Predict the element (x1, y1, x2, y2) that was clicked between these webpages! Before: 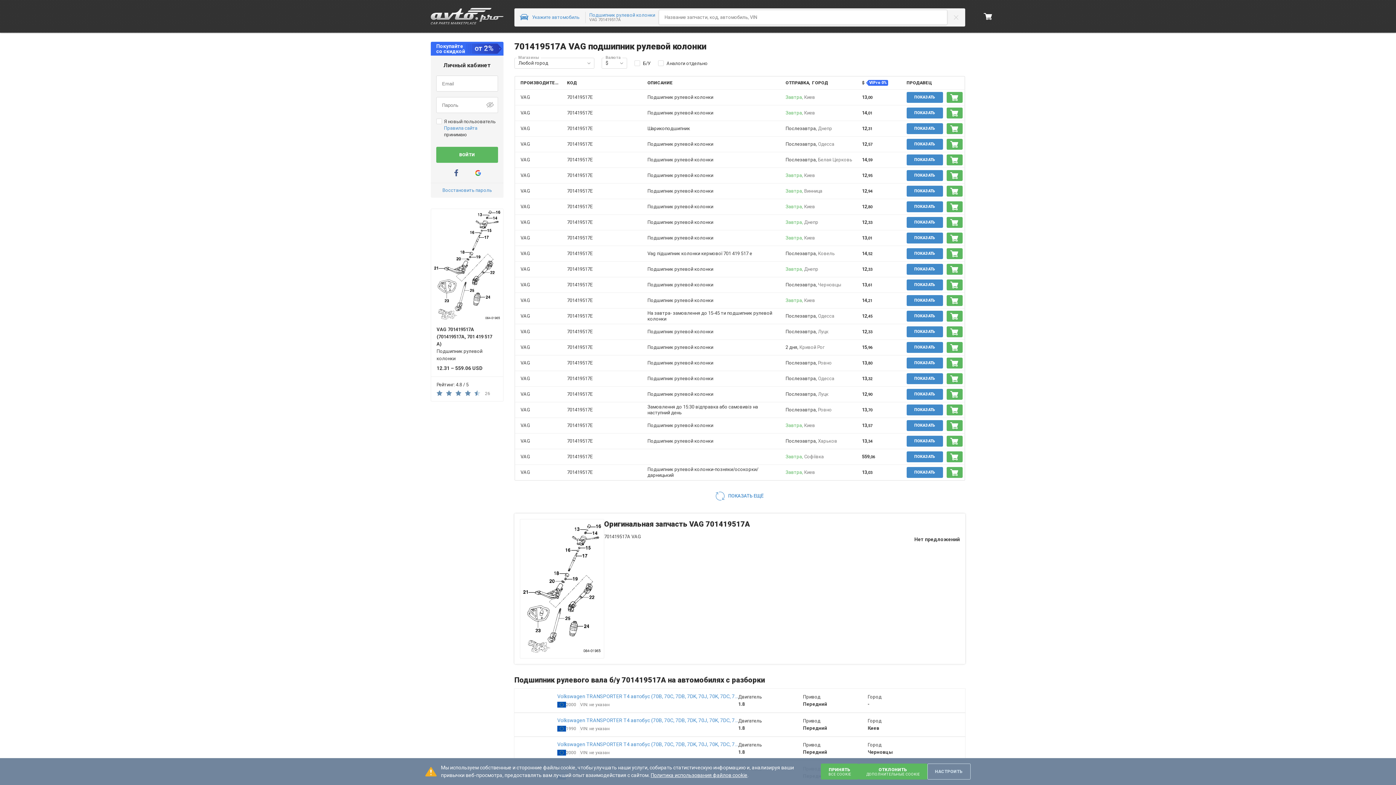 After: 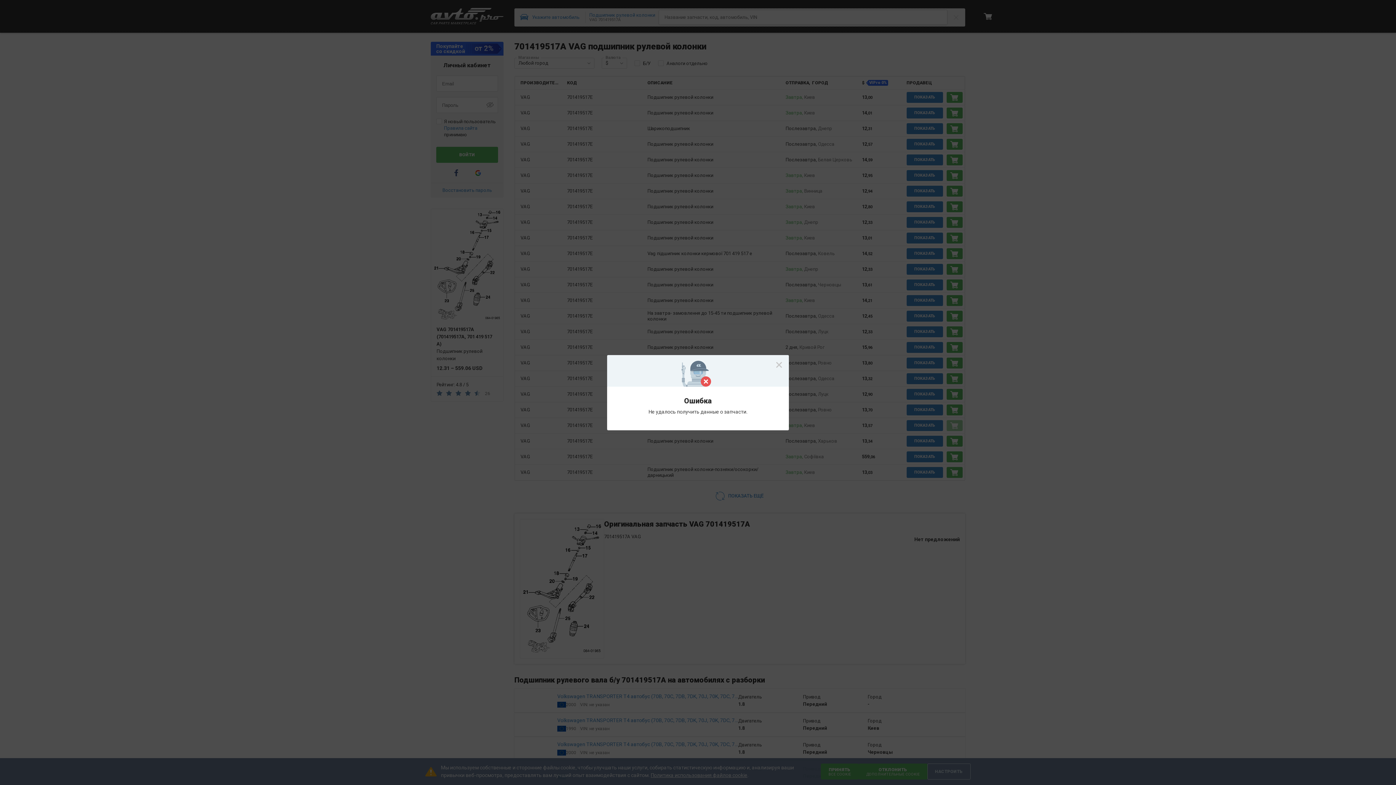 Action: bbox: (946, 420, 962, 431) label: Купить